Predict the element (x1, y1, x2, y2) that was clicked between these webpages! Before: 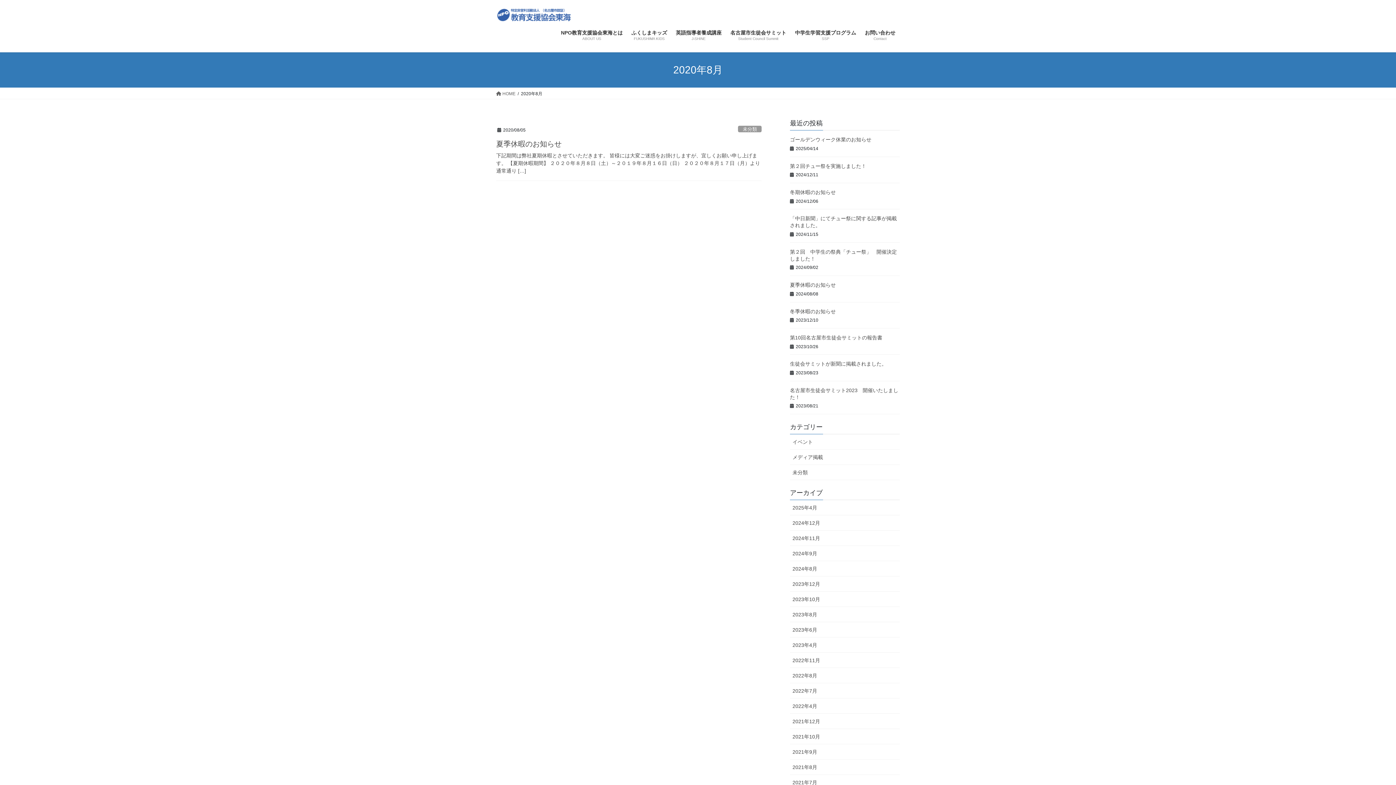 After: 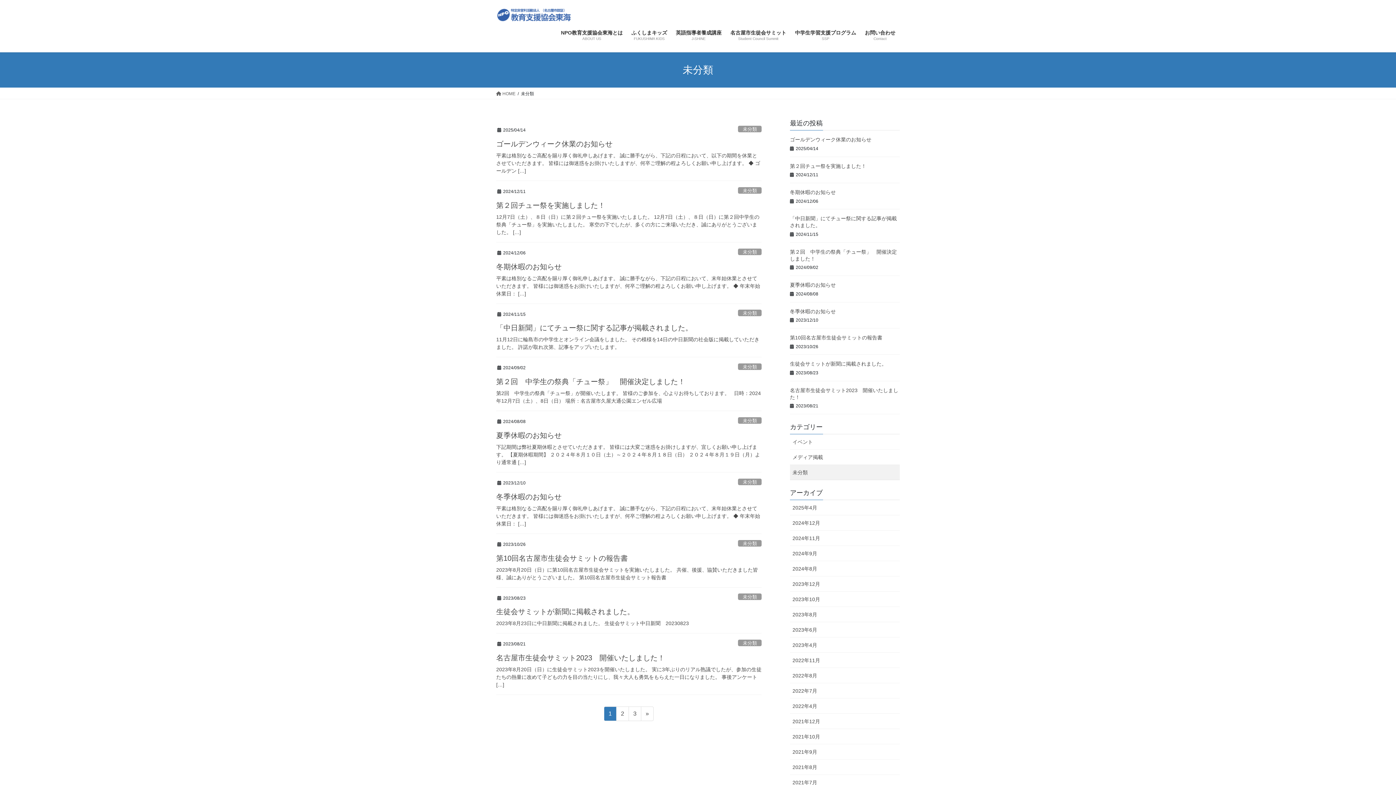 Action: label: 未分類 bbox: (738, 125, 761, 132)